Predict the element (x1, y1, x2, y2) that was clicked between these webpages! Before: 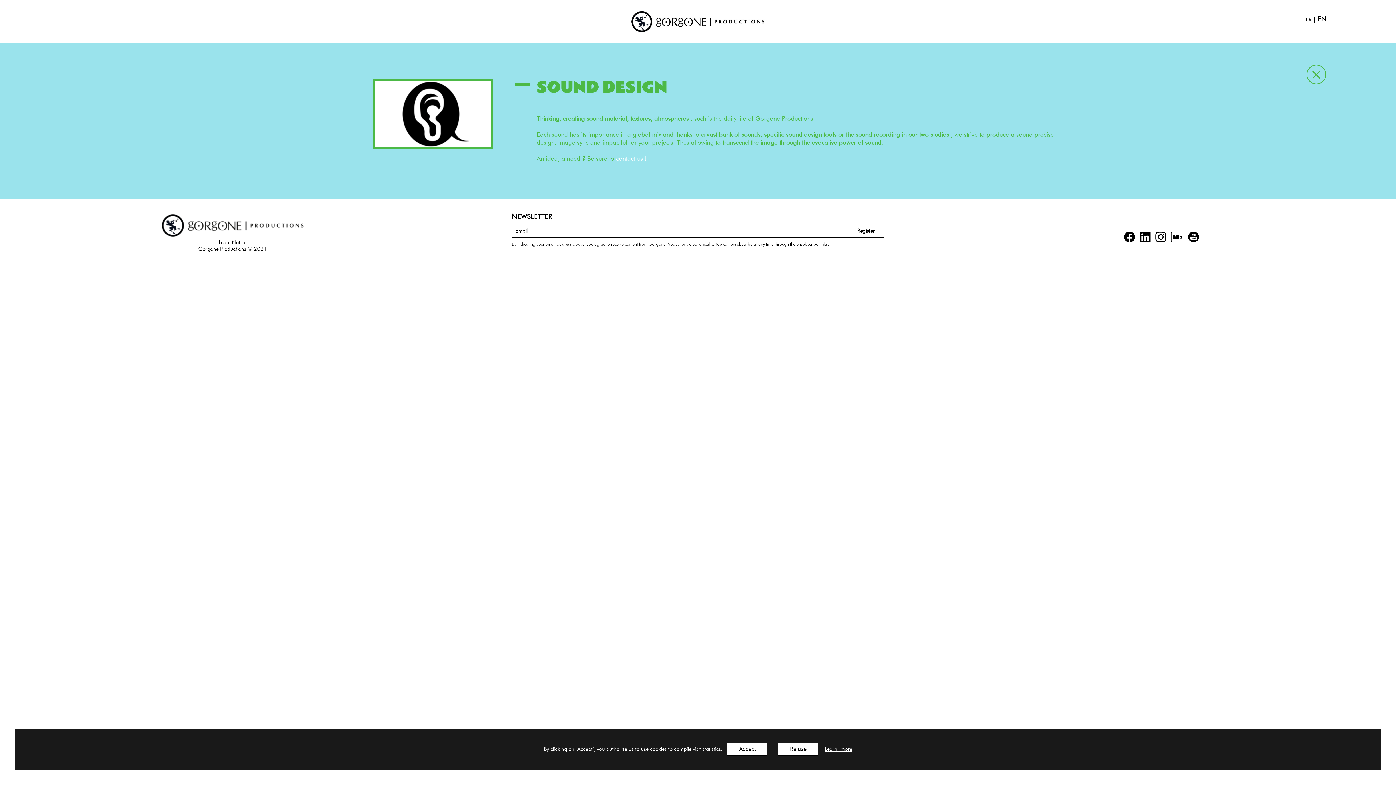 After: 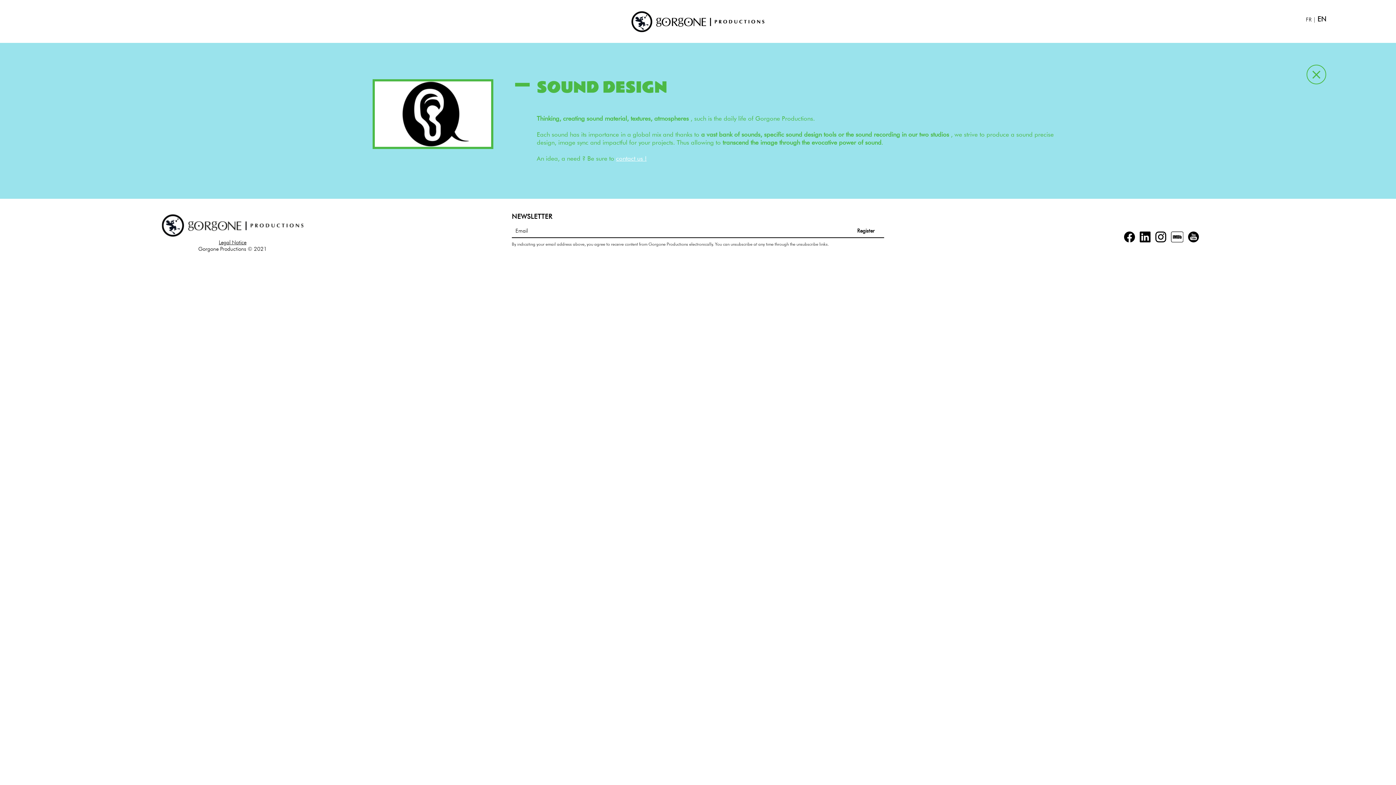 Action: bbox: (778, 743, 818, 756) label: Refuse